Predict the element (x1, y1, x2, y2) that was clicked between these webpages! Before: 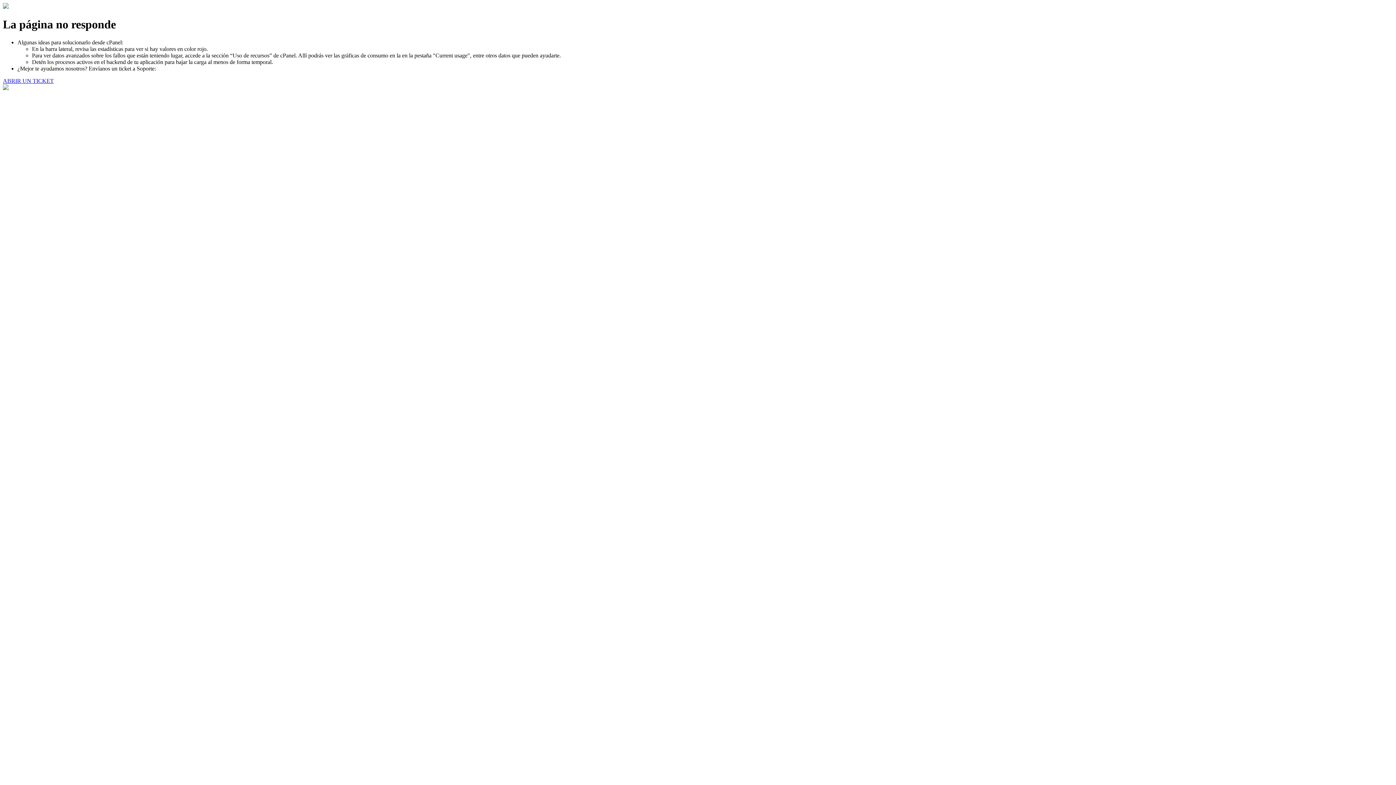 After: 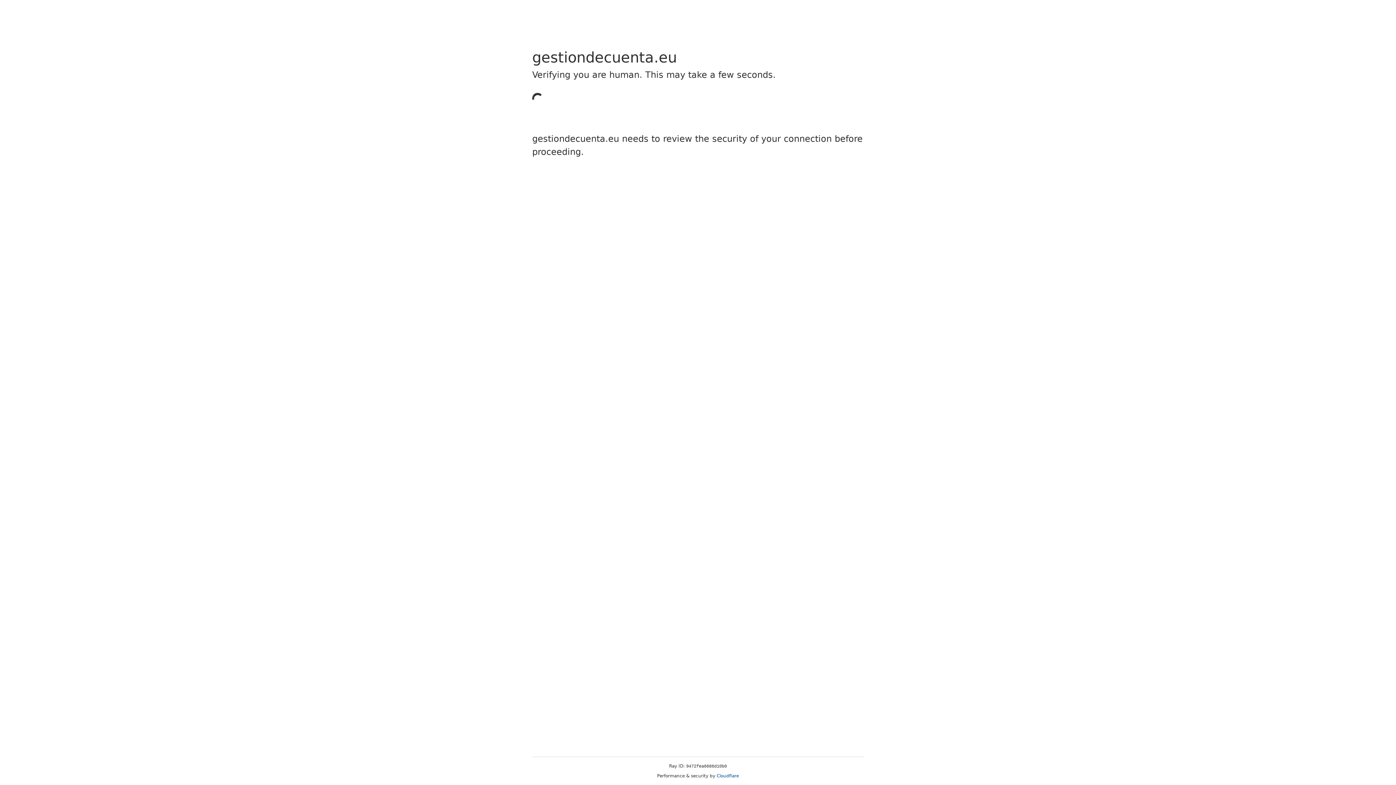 Action: label: ABRIR UN TICKET bbox: (2, 77, 53, 83)